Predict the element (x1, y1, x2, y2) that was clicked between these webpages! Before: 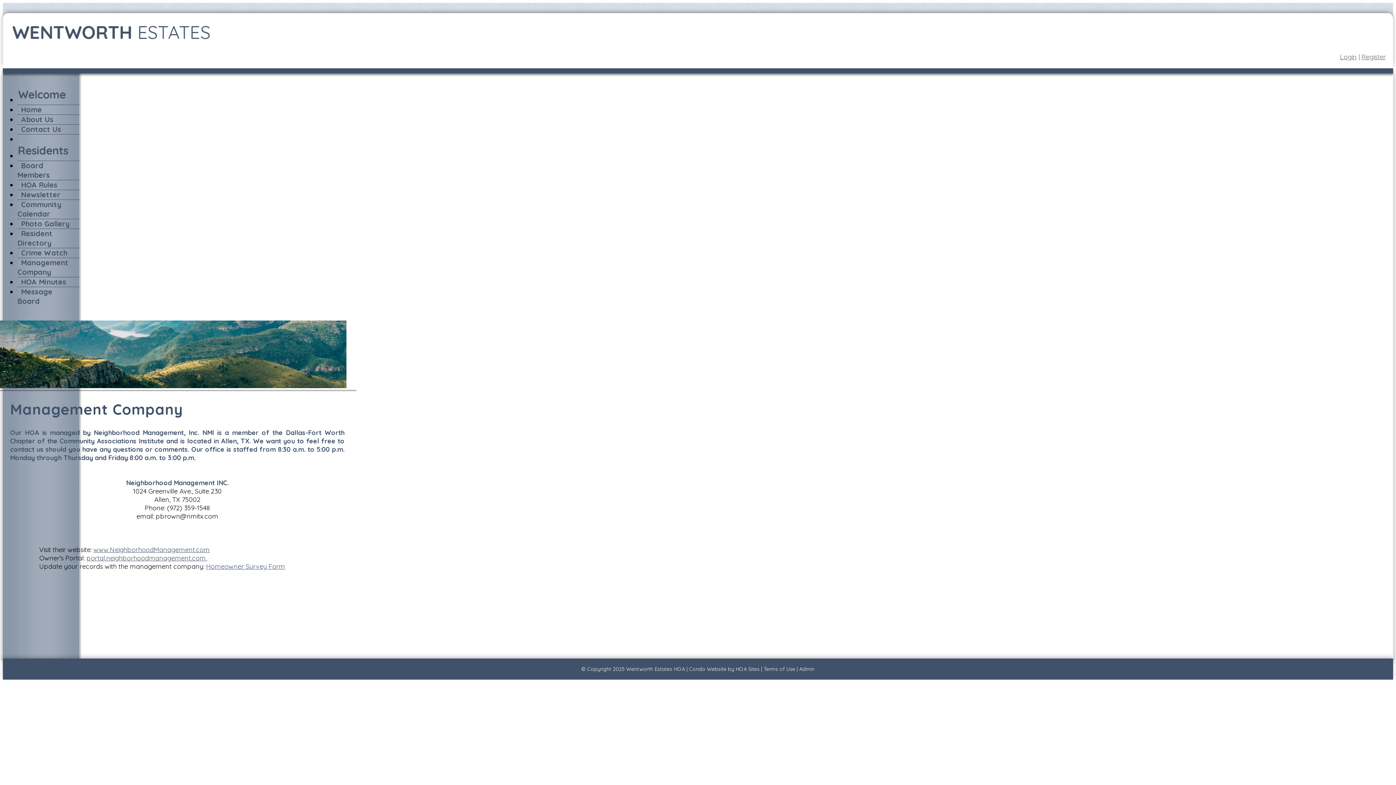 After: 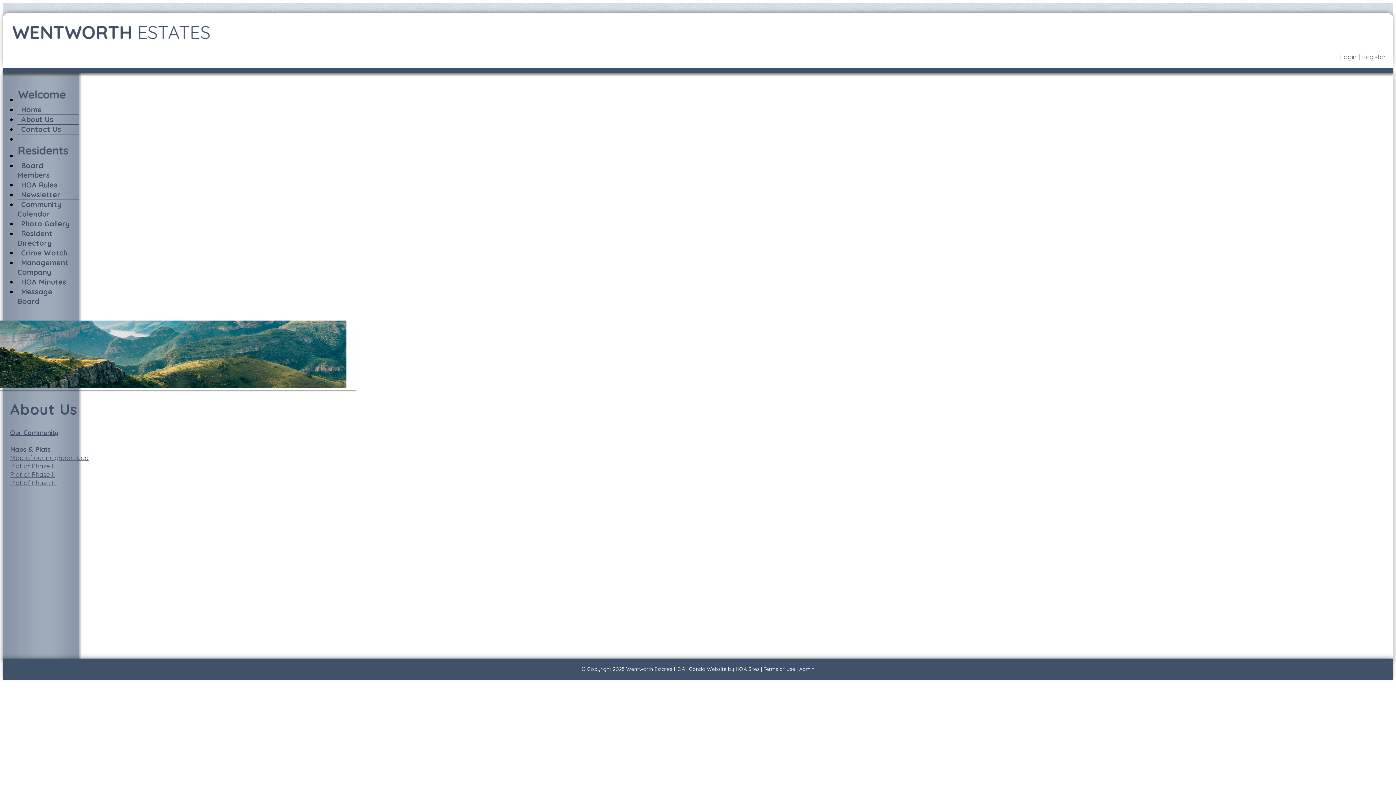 Action: label: About Us bbox: (17, 110, 57, 128)